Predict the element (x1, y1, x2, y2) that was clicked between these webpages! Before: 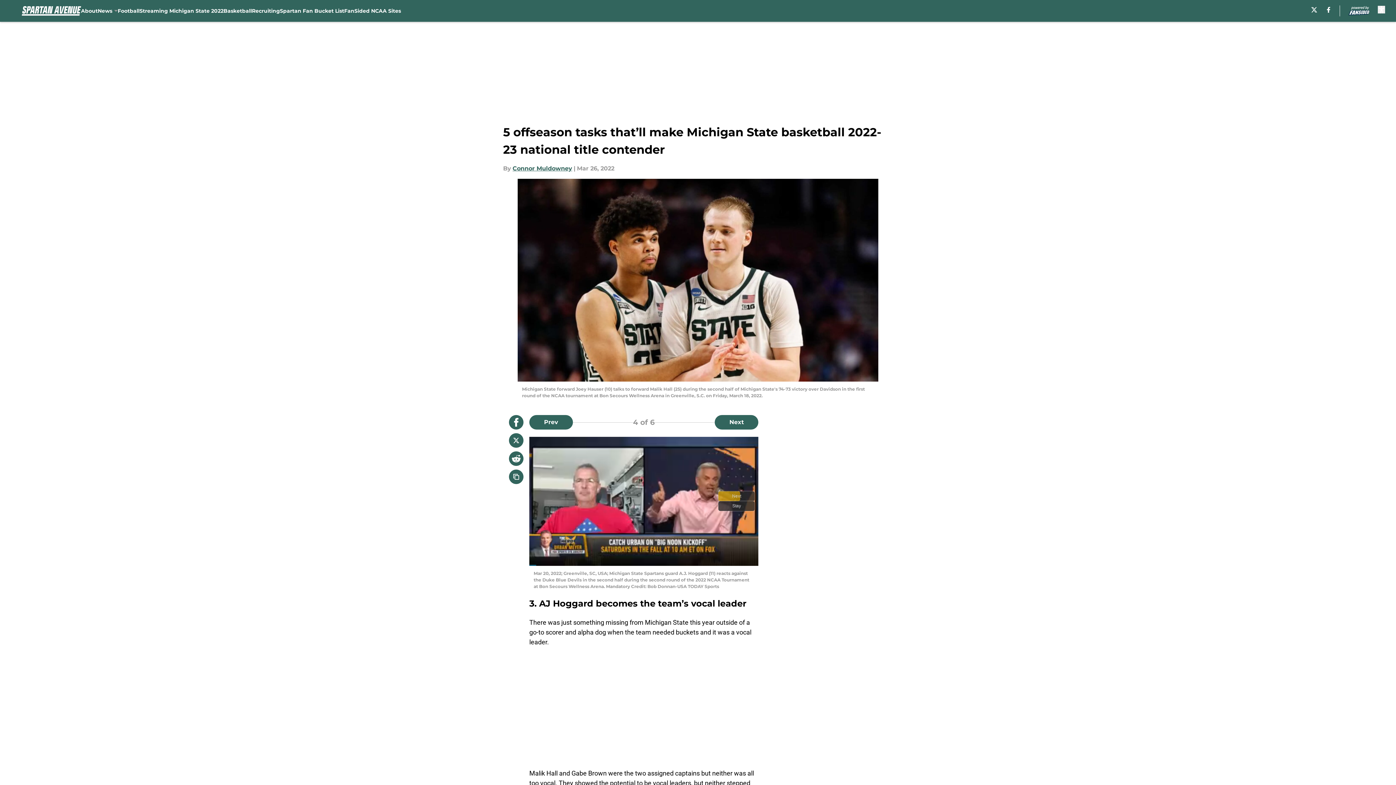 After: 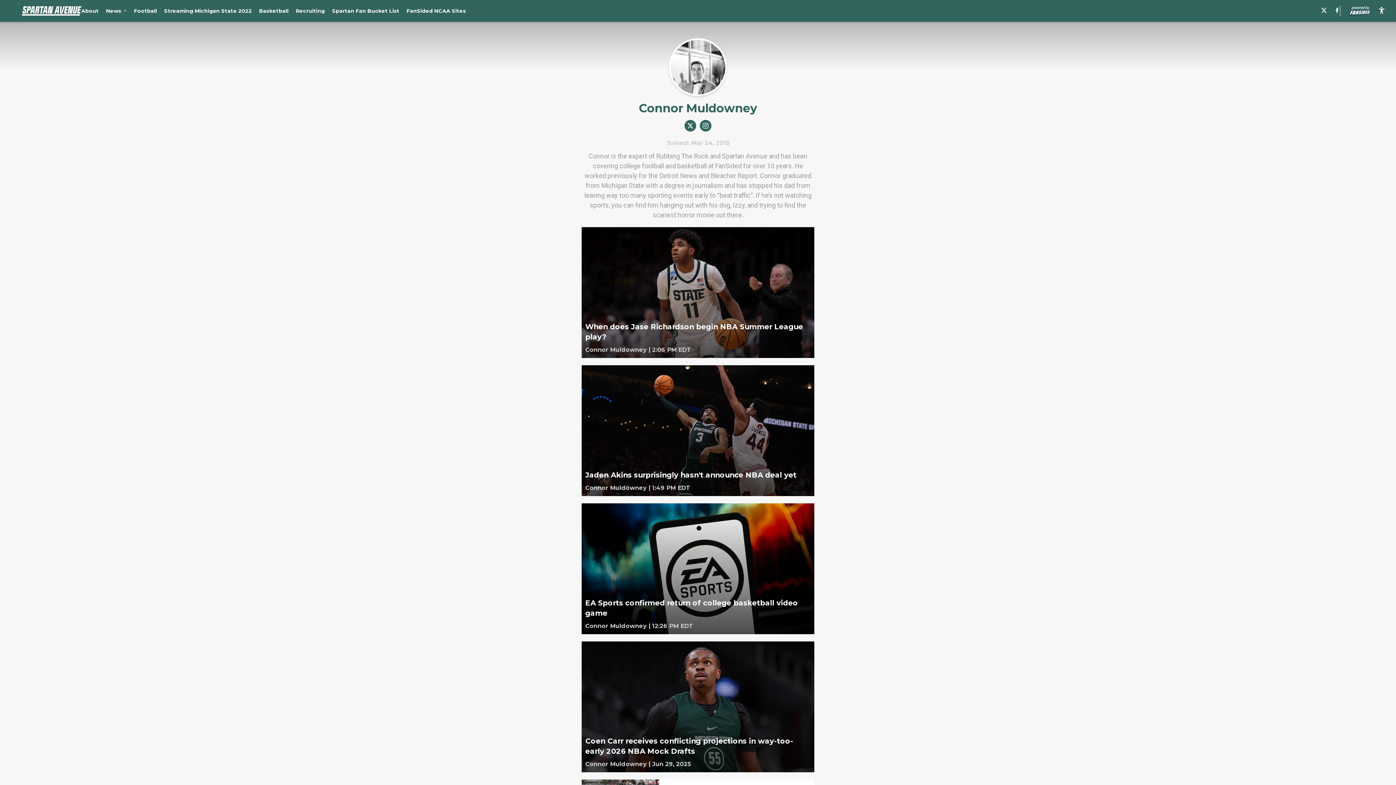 Action: label: Connor Muldowney bbox: (512, 164, 572, 173)